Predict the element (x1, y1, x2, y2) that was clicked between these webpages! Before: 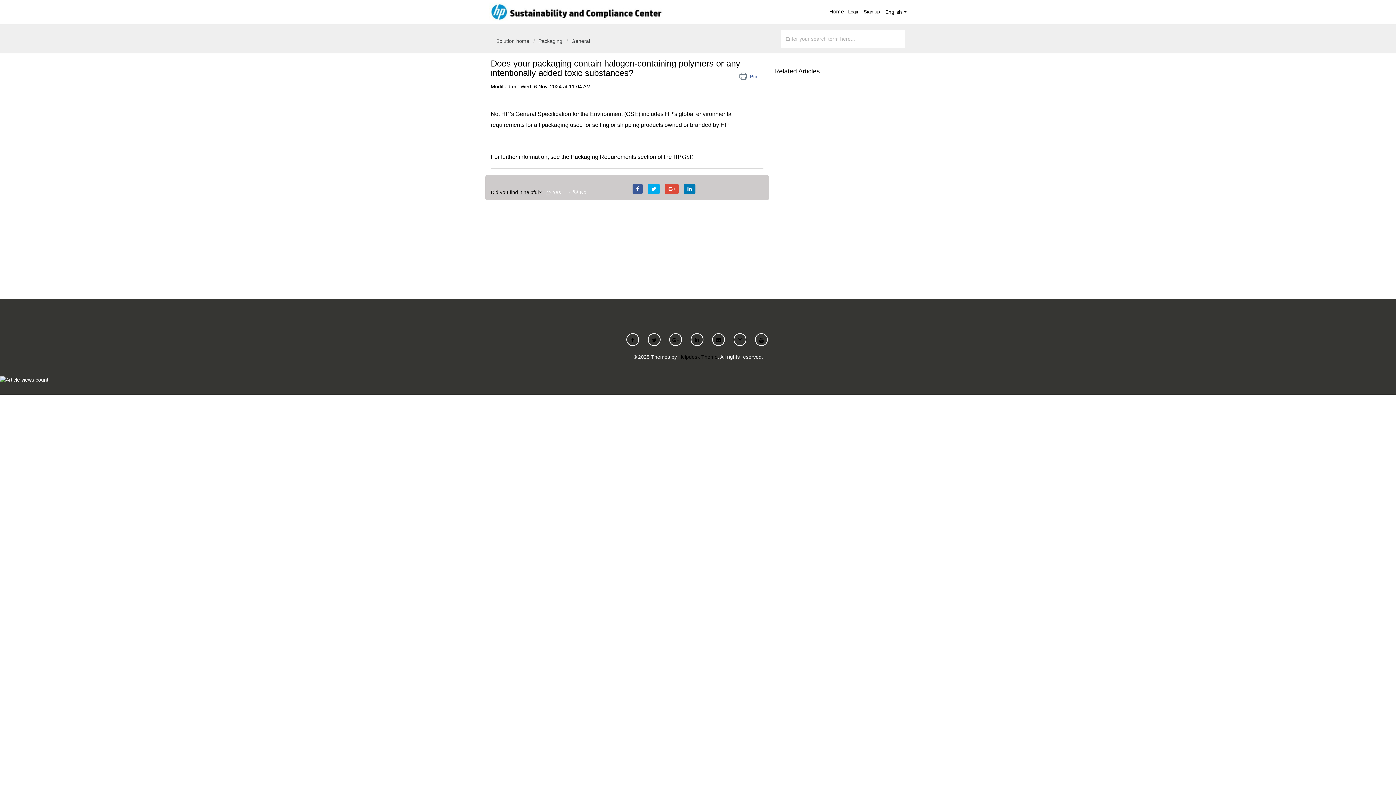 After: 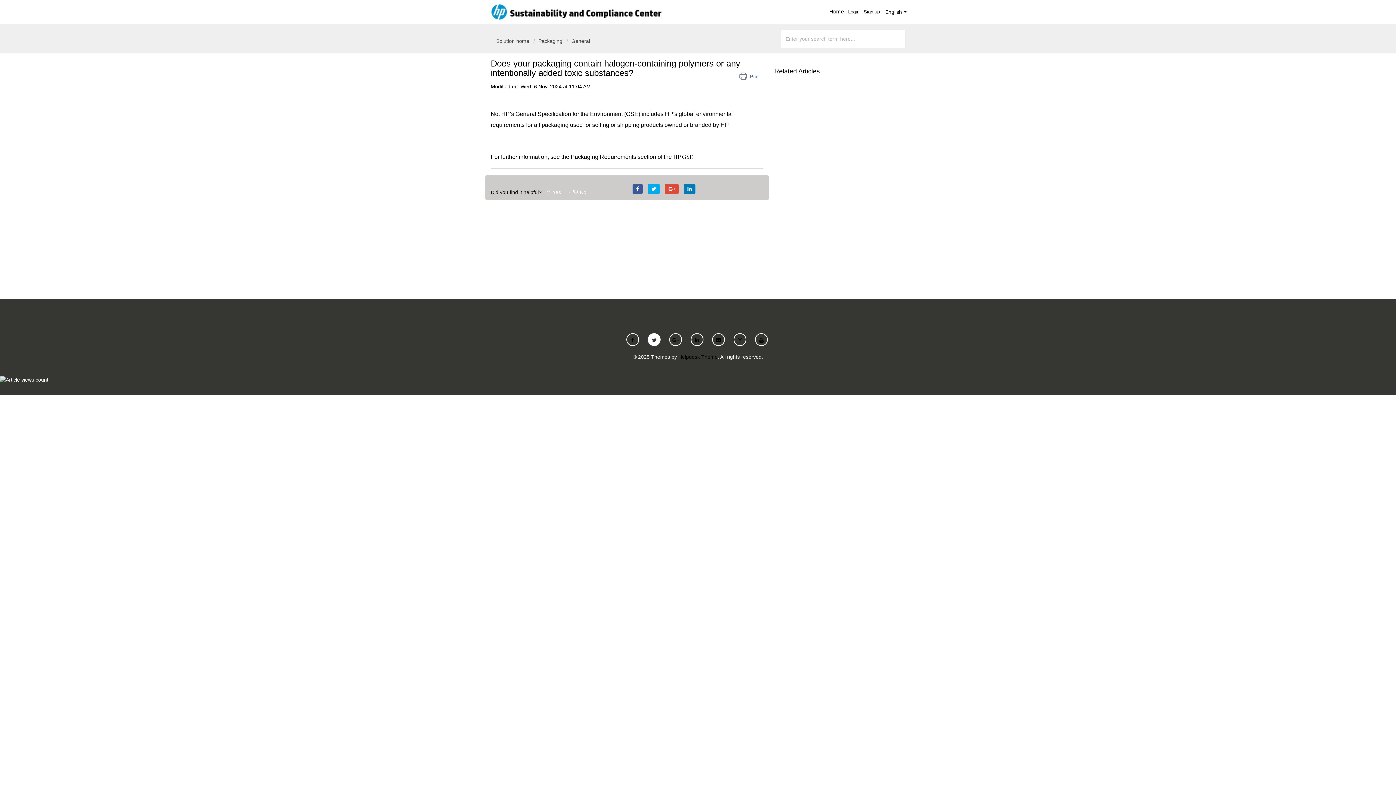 Action: bbox: (648, 333, 660, 346)